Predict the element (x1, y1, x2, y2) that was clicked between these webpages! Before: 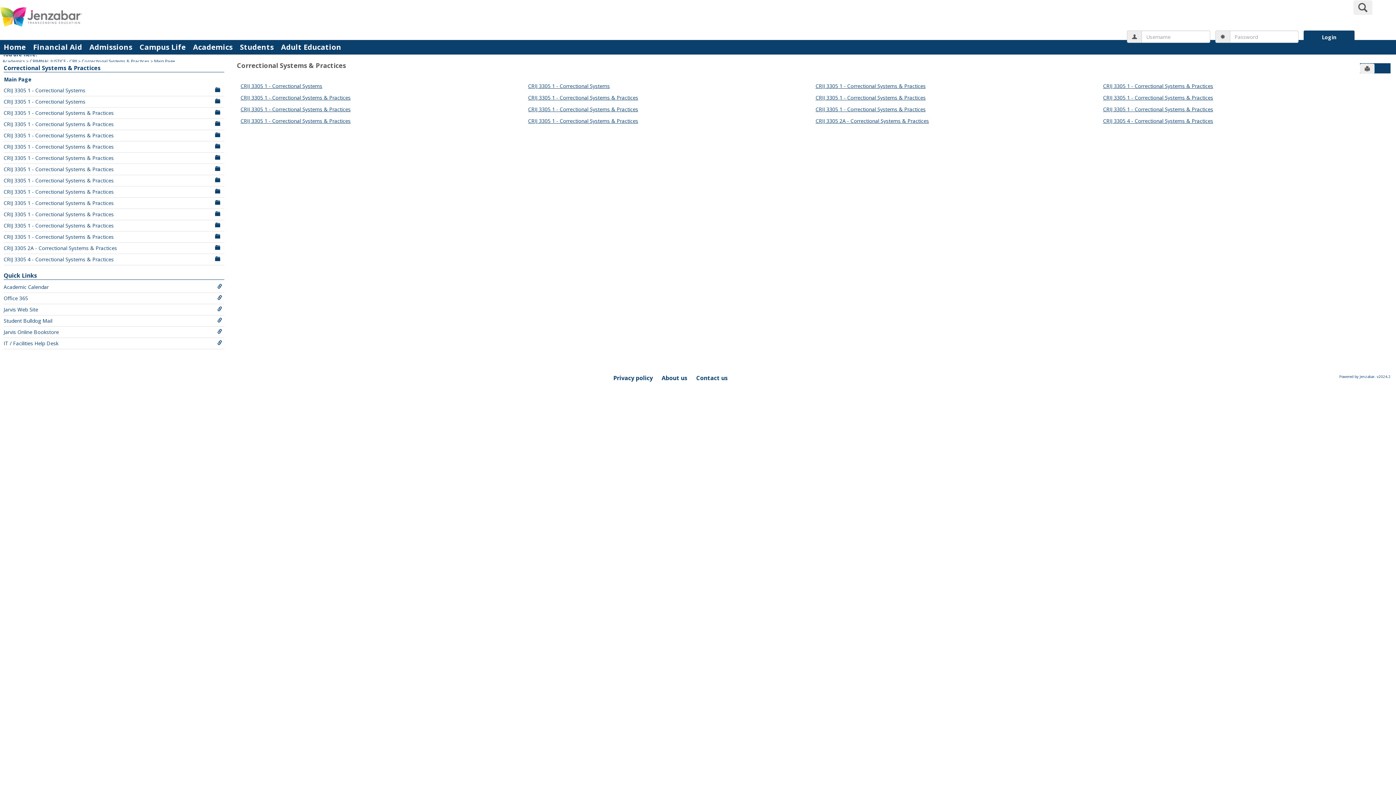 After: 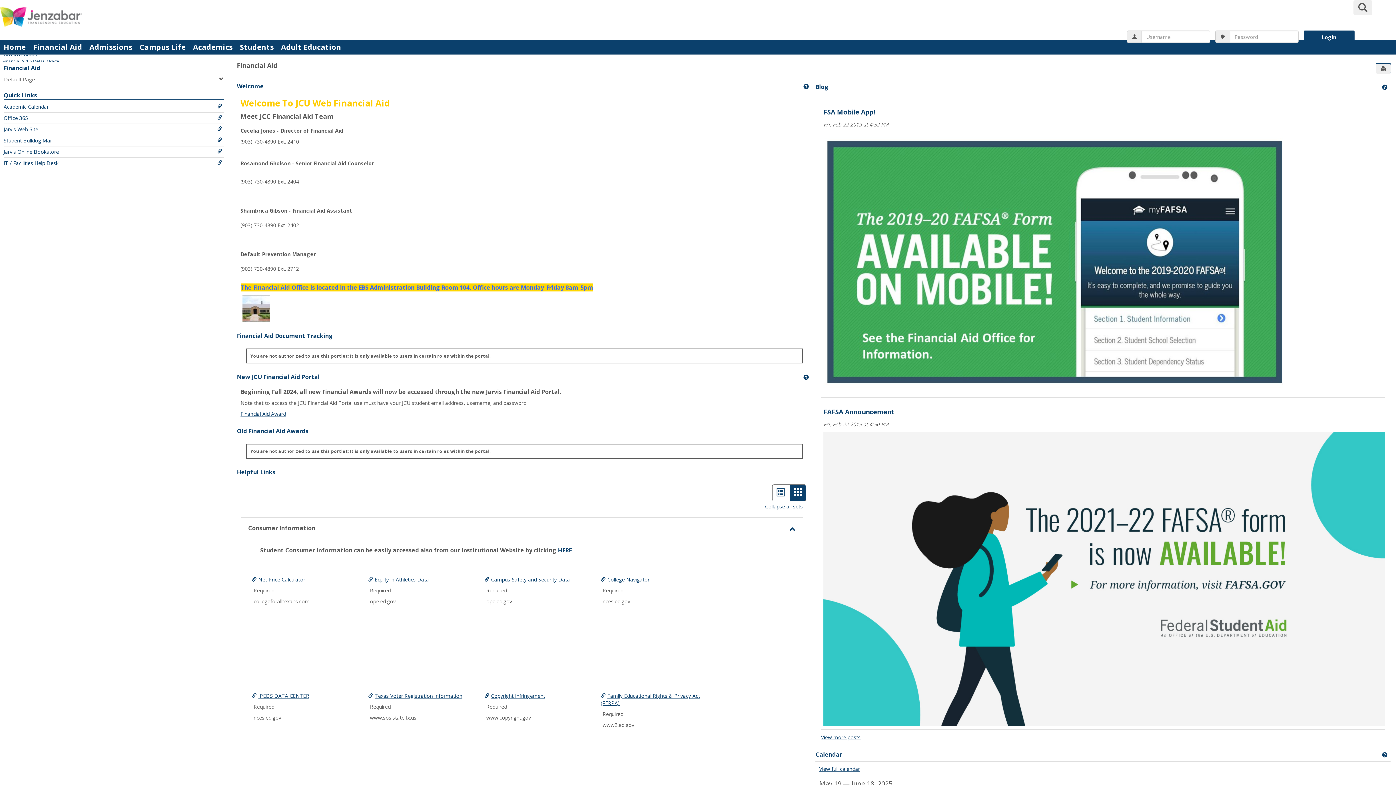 Action: label: Financial Aid bbox: (29, 40, 85, 54)